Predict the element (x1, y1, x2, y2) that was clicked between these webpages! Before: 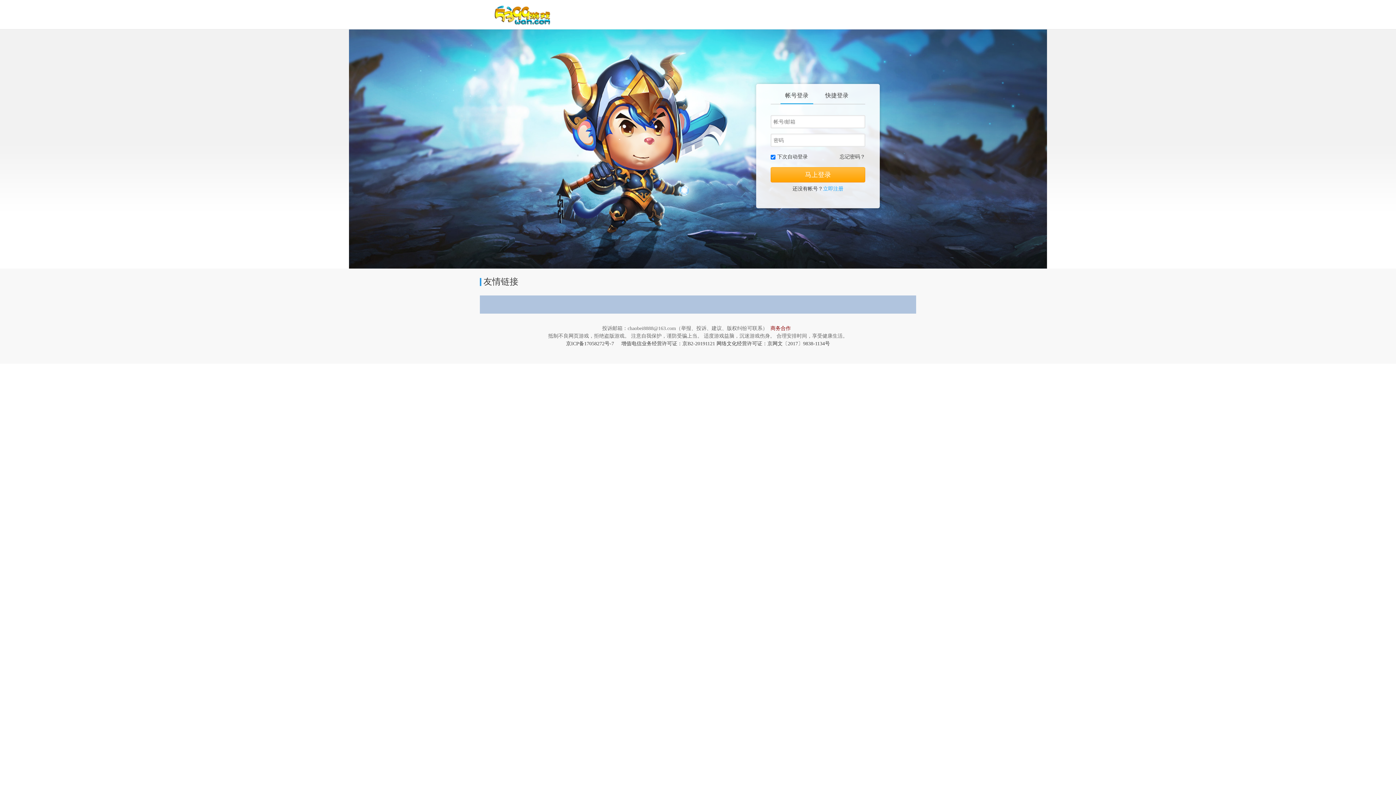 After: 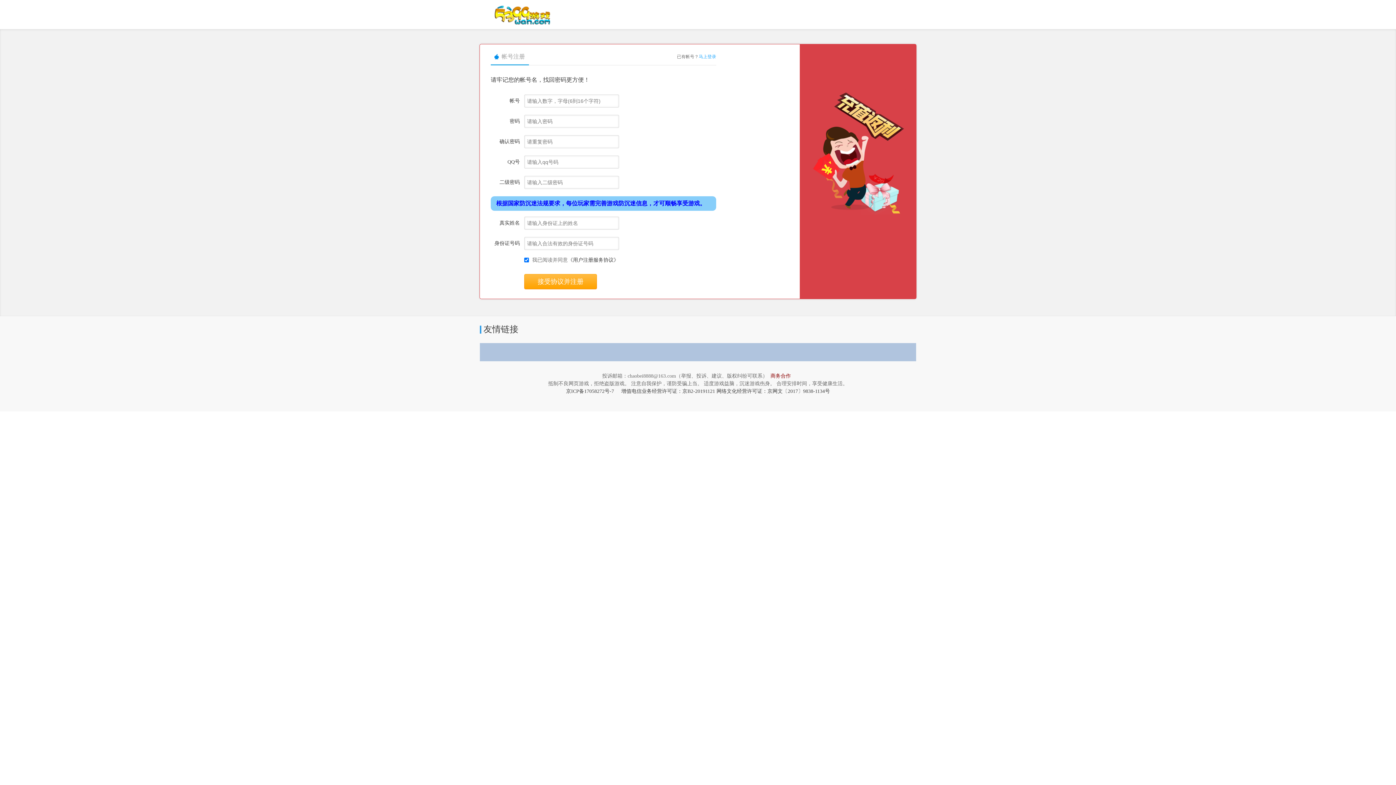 Action: bbox: (823, 186, 843, 191) label: 立即注册